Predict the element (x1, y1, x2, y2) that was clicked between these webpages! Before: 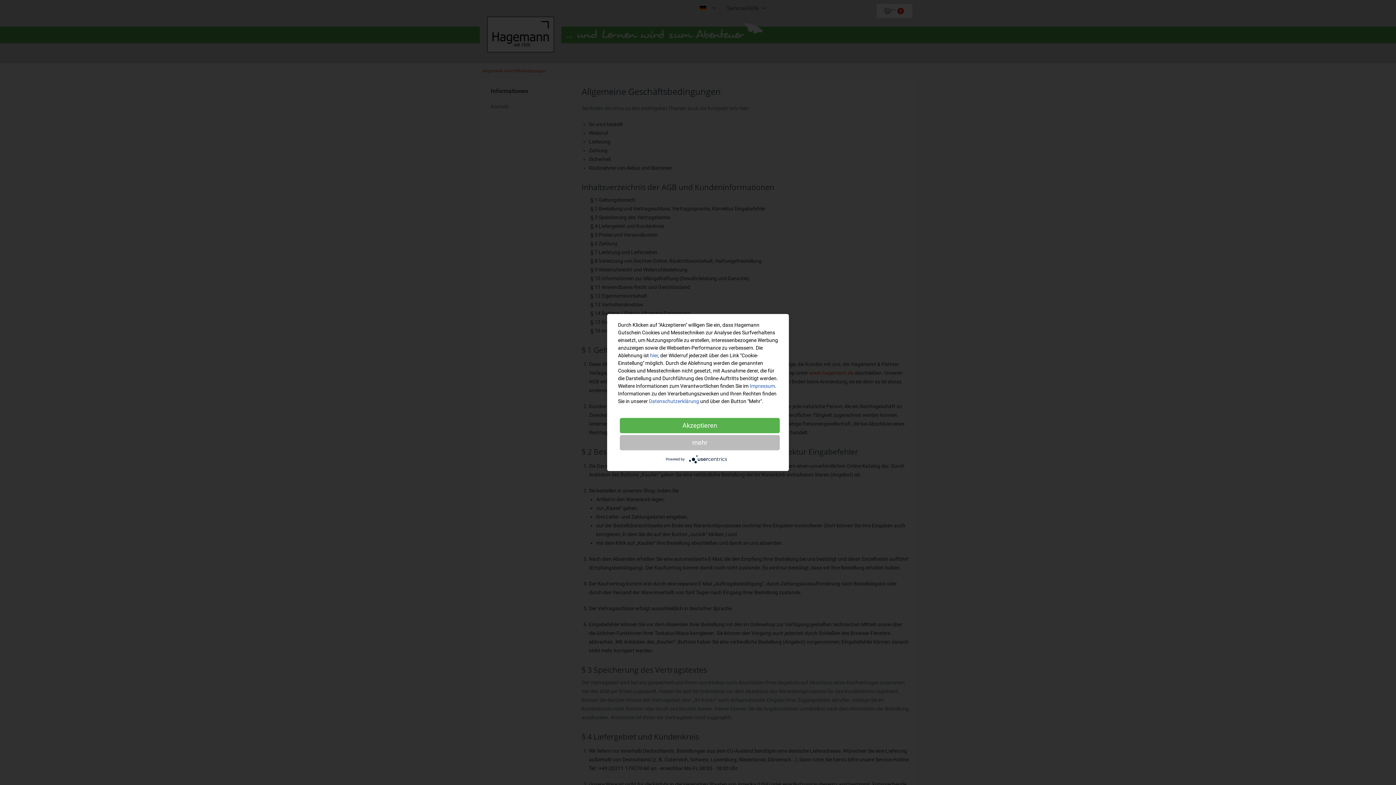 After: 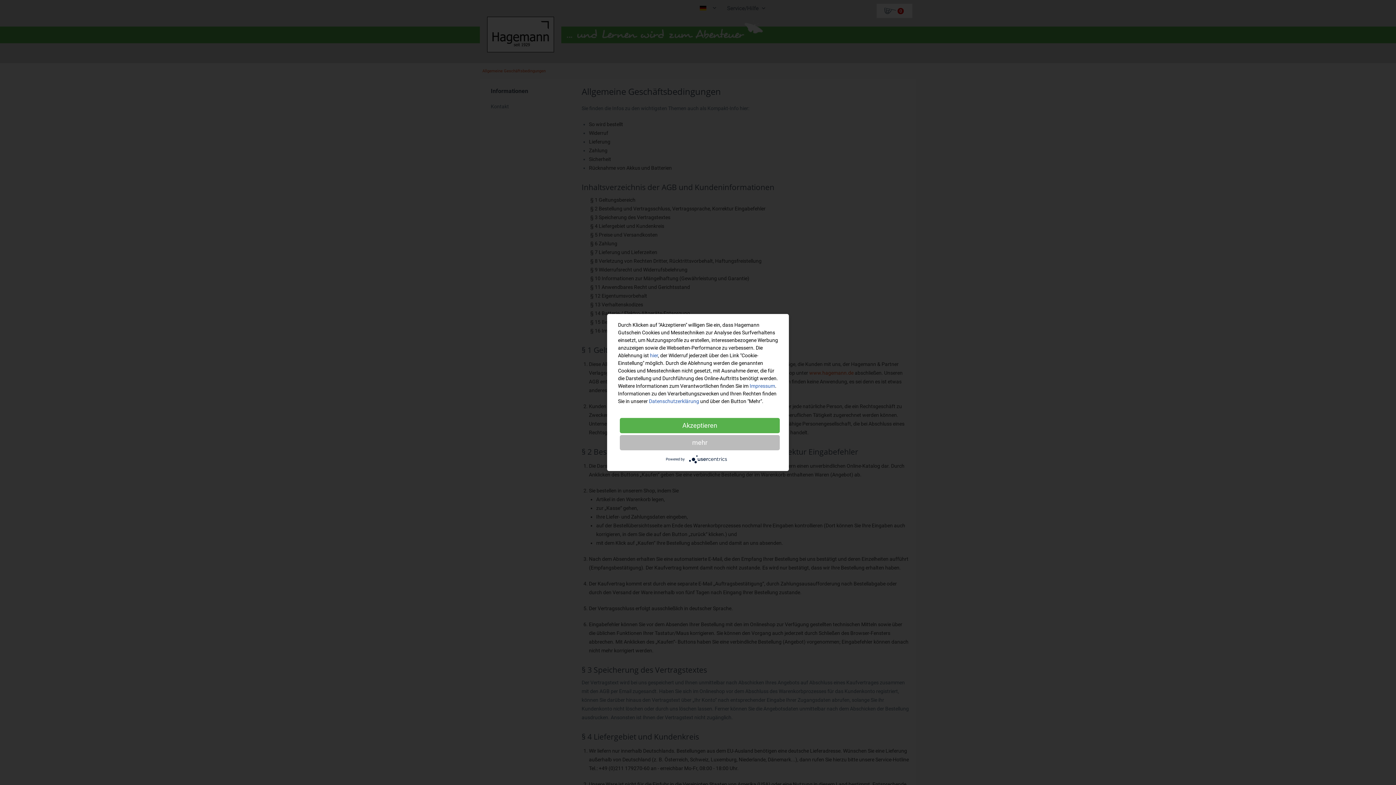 Action: bbox: (688, 457, 730, 461)